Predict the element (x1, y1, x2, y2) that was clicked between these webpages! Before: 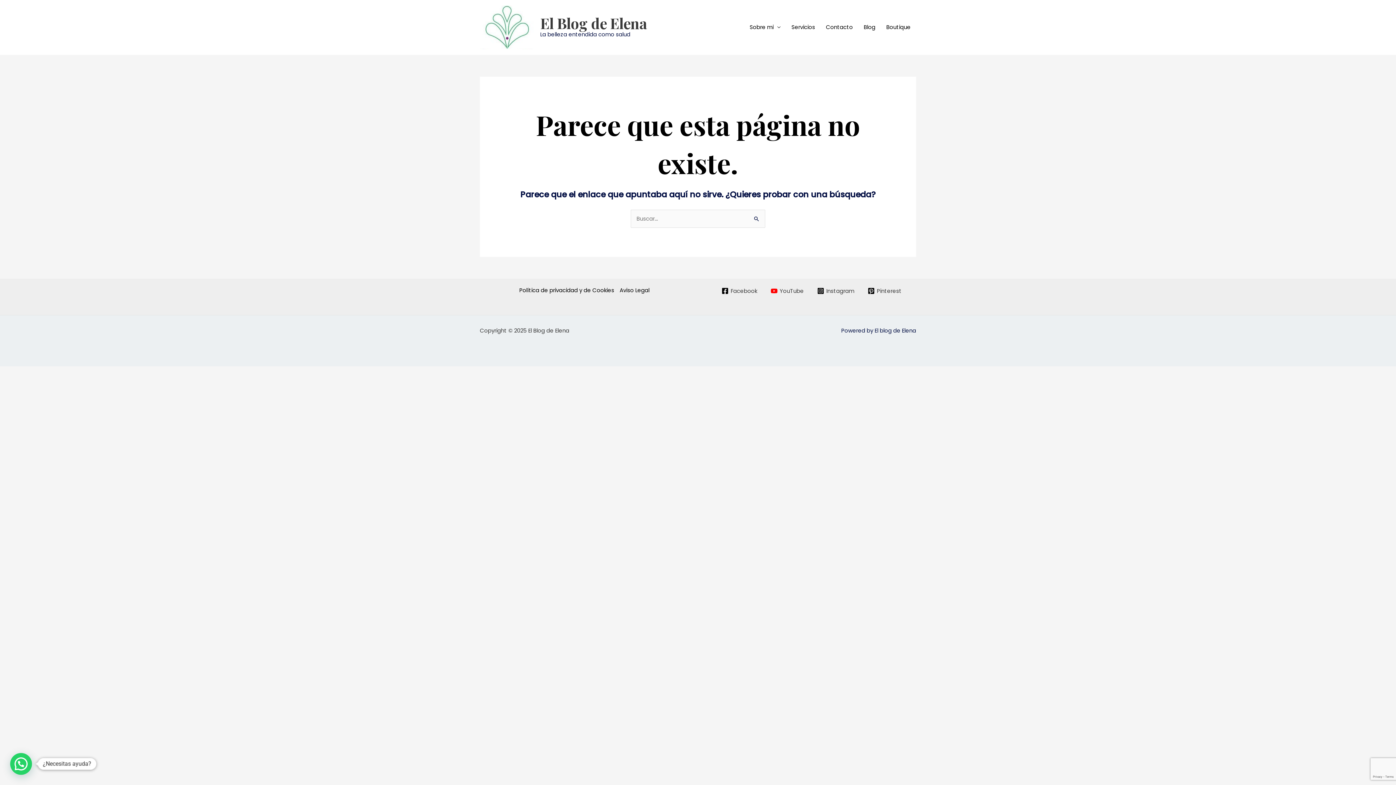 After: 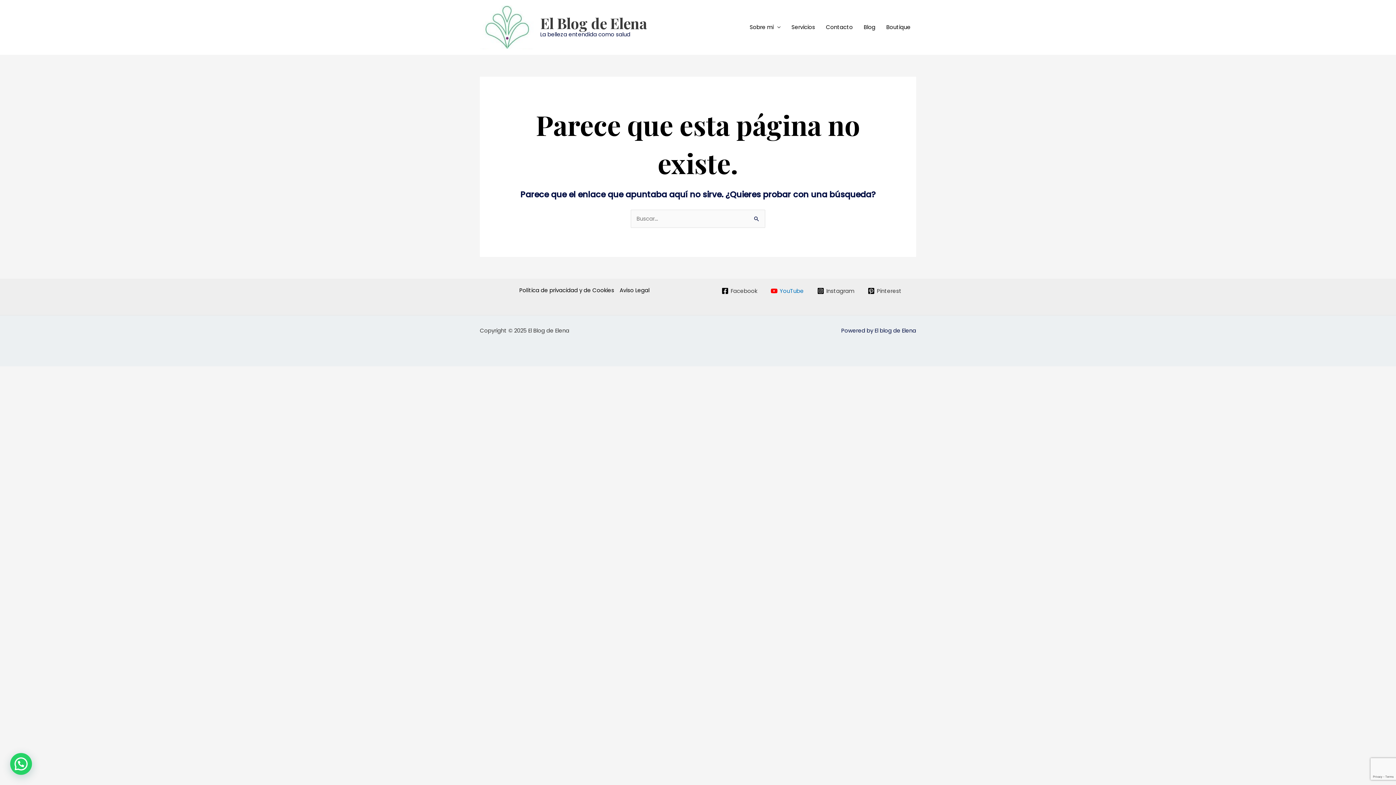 Action: bbox: (768, 287, 806, 294) label: YouTube